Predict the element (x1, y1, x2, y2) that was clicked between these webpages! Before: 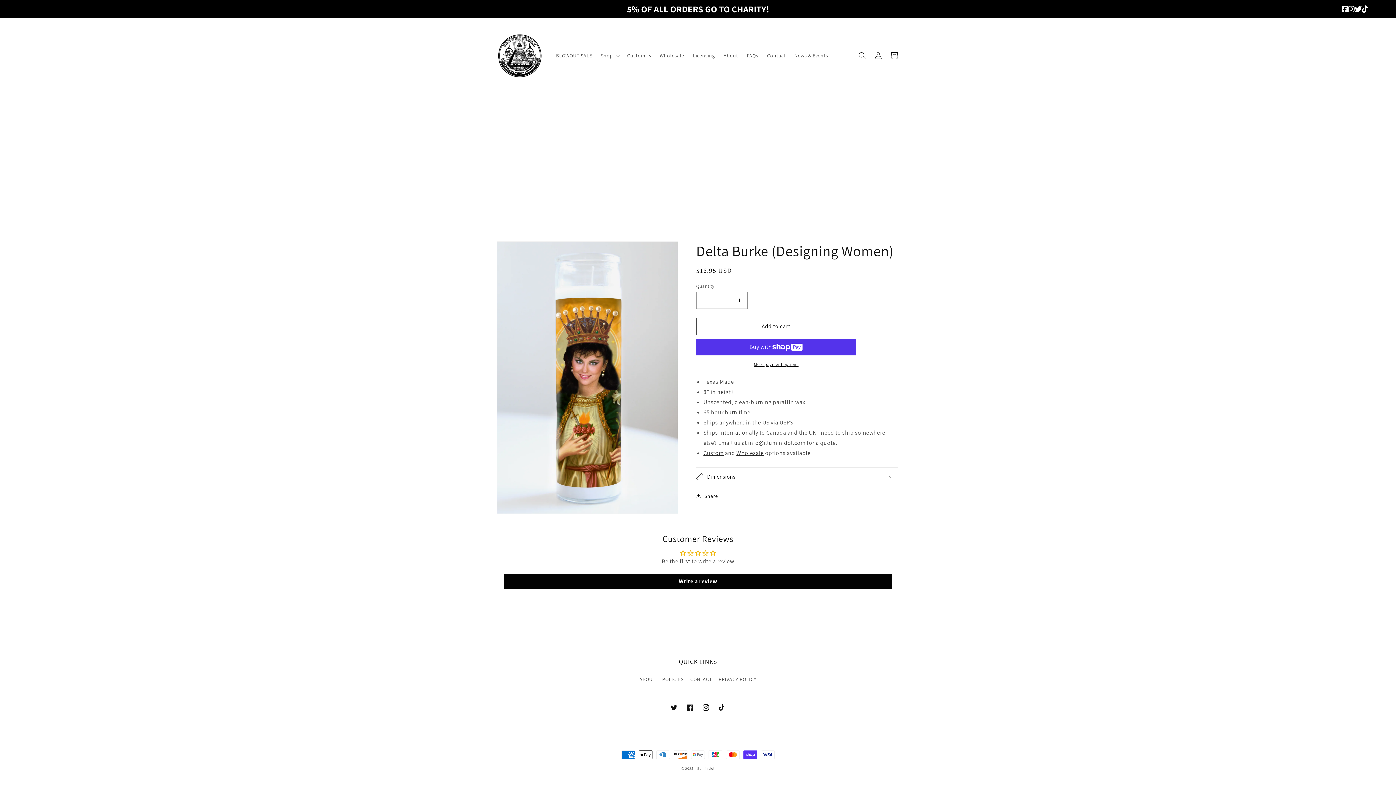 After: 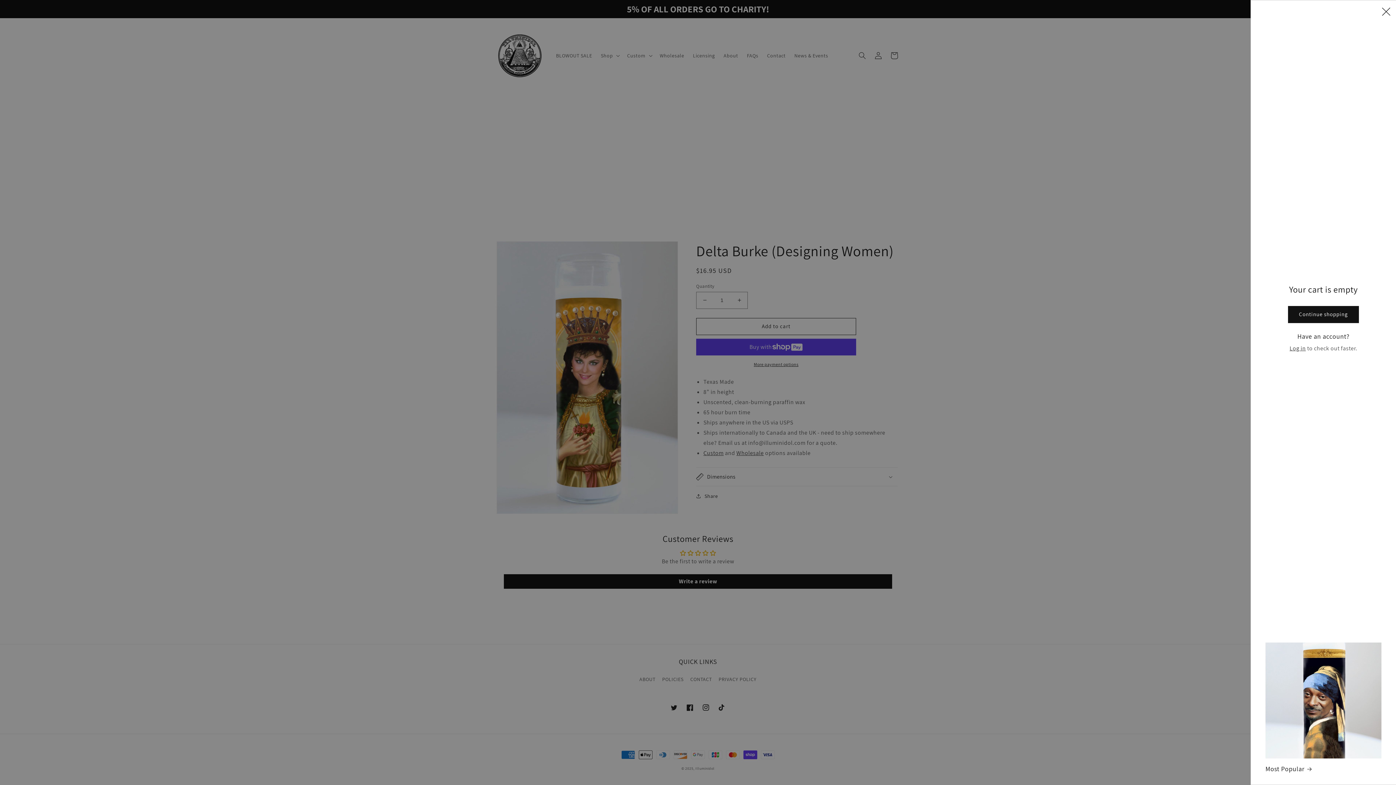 Action: label: Cart bbox: (886, 47, 902, 63)